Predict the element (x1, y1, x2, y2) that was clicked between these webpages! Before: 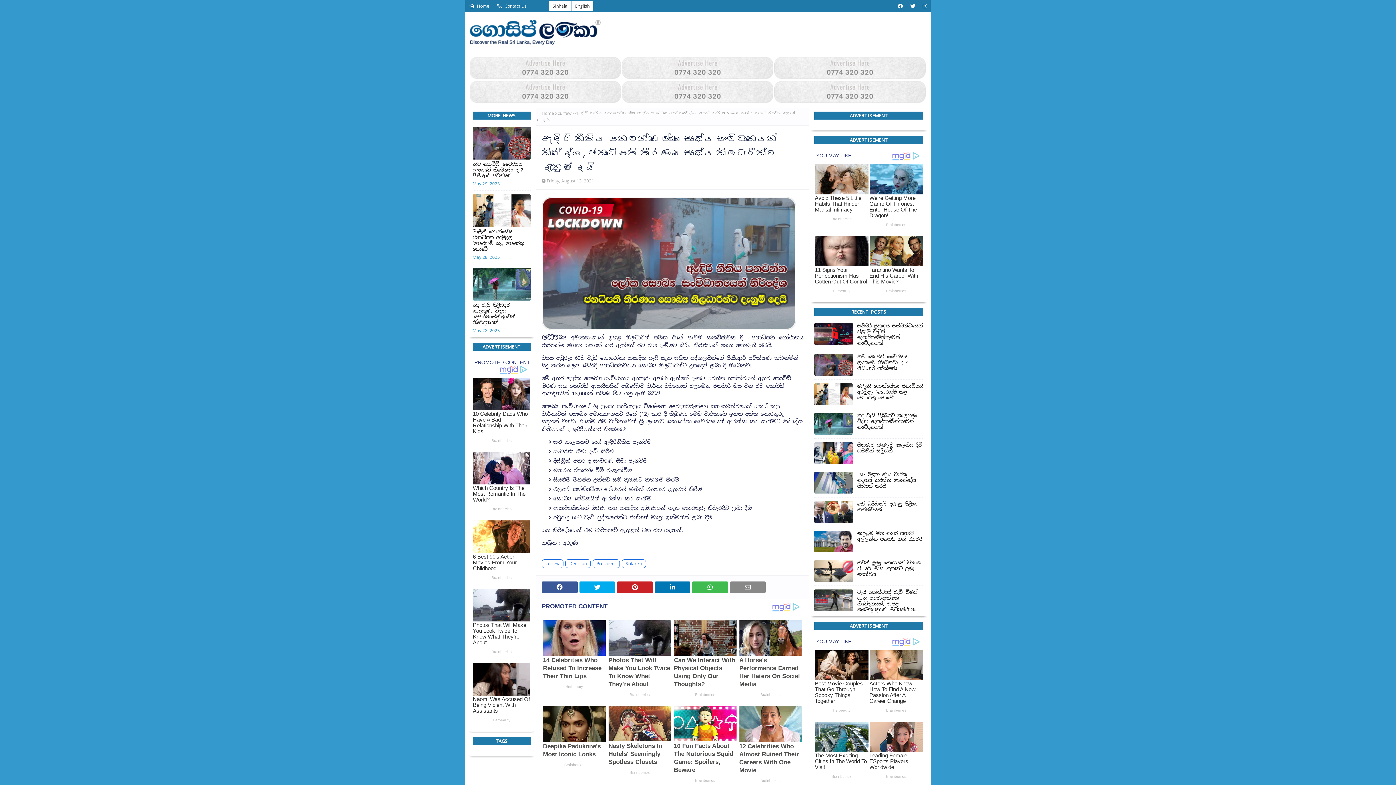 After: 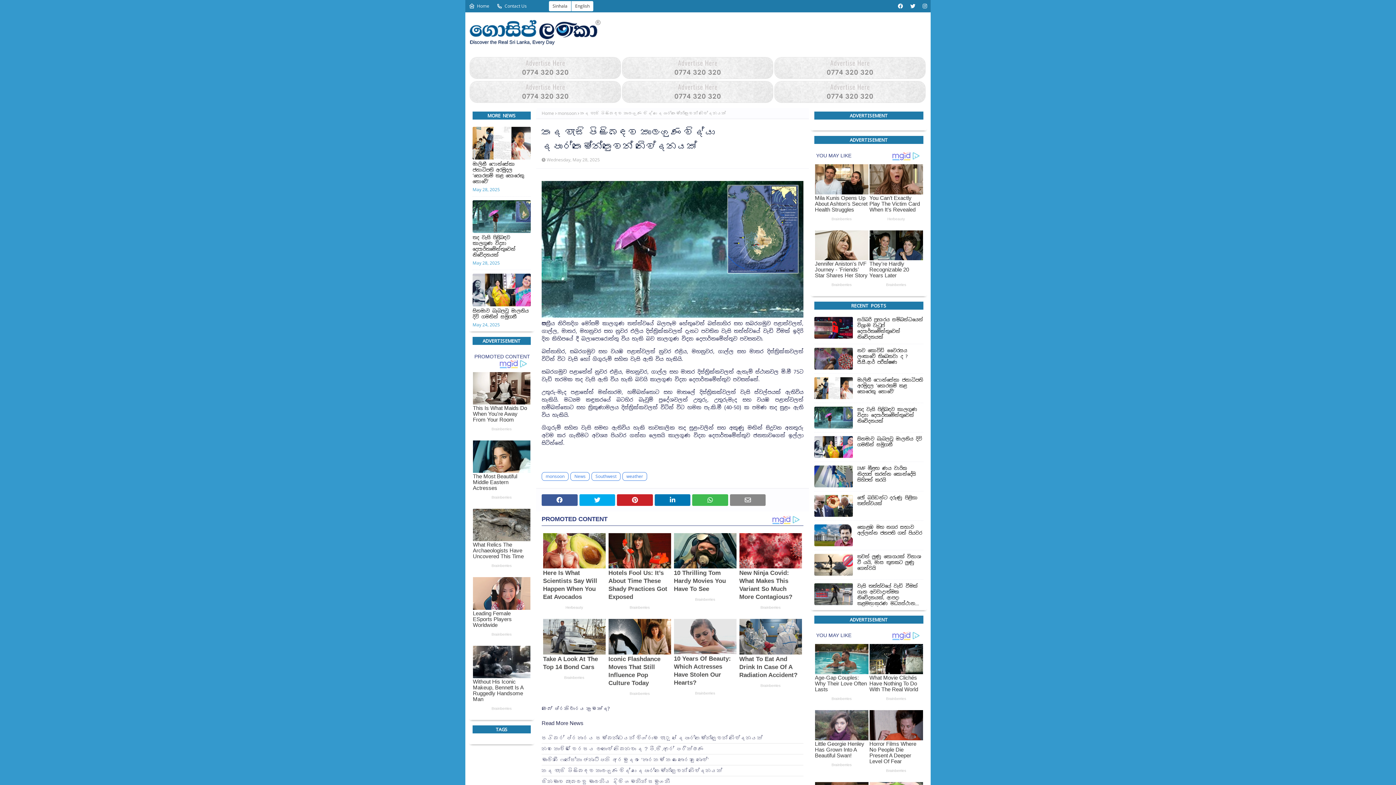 Action: bbox: (814, 766, 841, 788)